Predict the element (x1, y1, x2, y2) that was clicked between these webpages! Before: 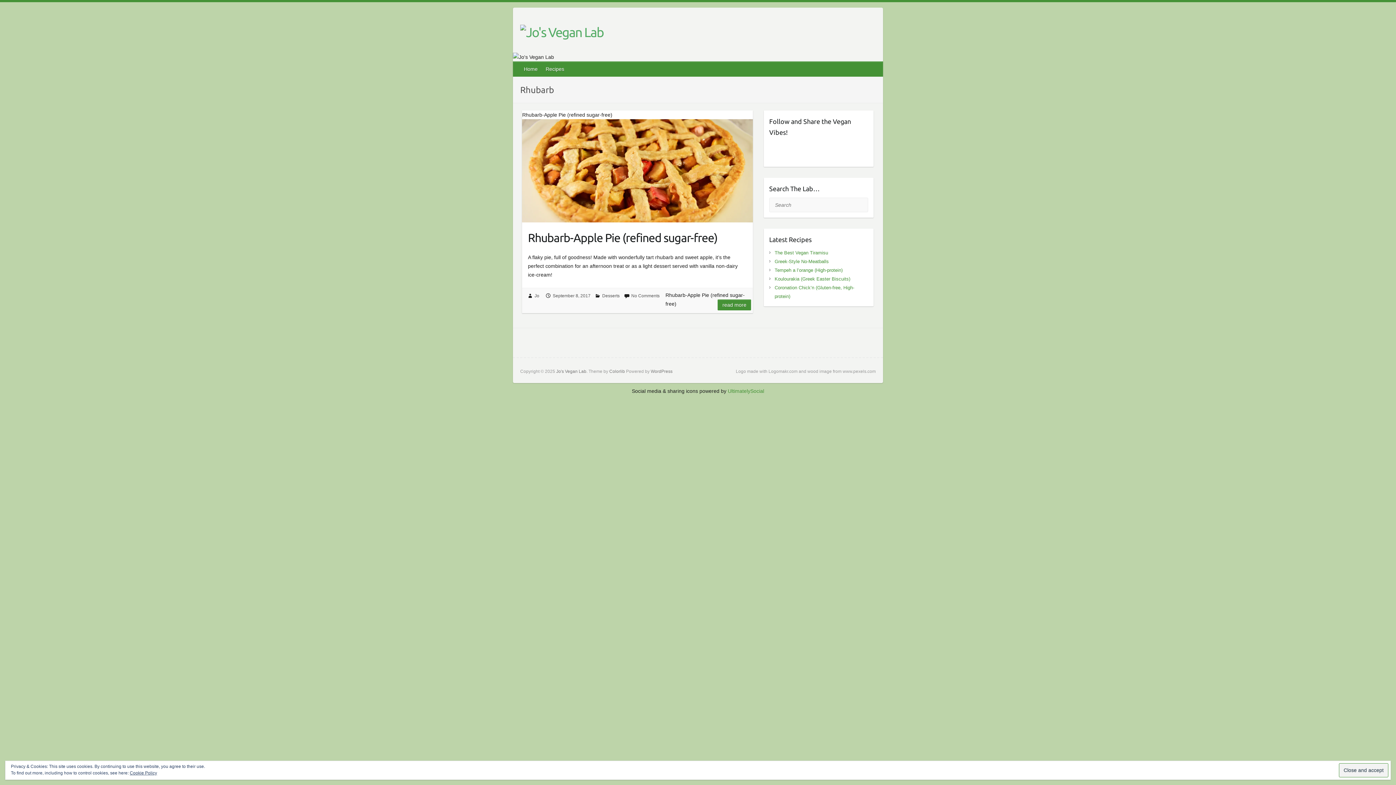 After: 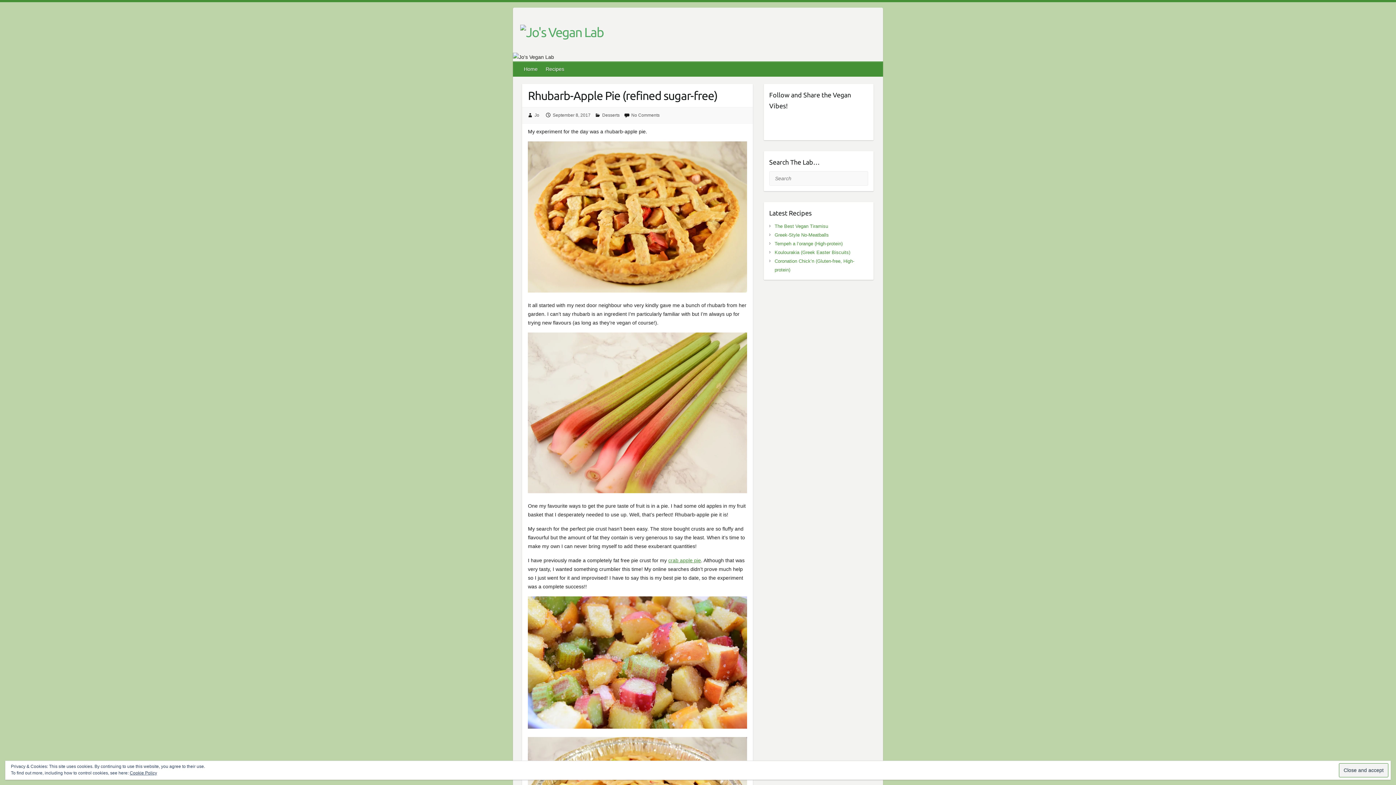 Action: label: read more bbox: (717, 299, 751, 310)